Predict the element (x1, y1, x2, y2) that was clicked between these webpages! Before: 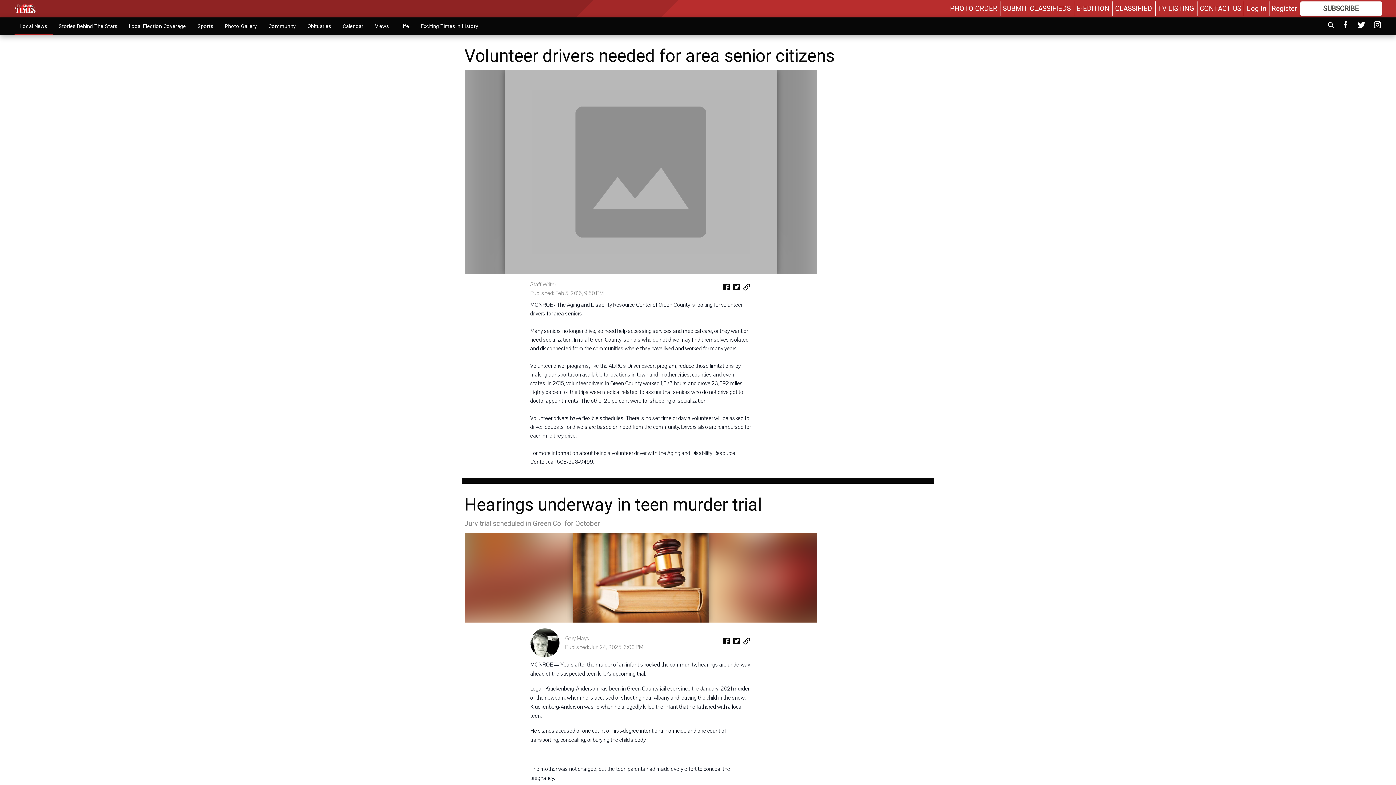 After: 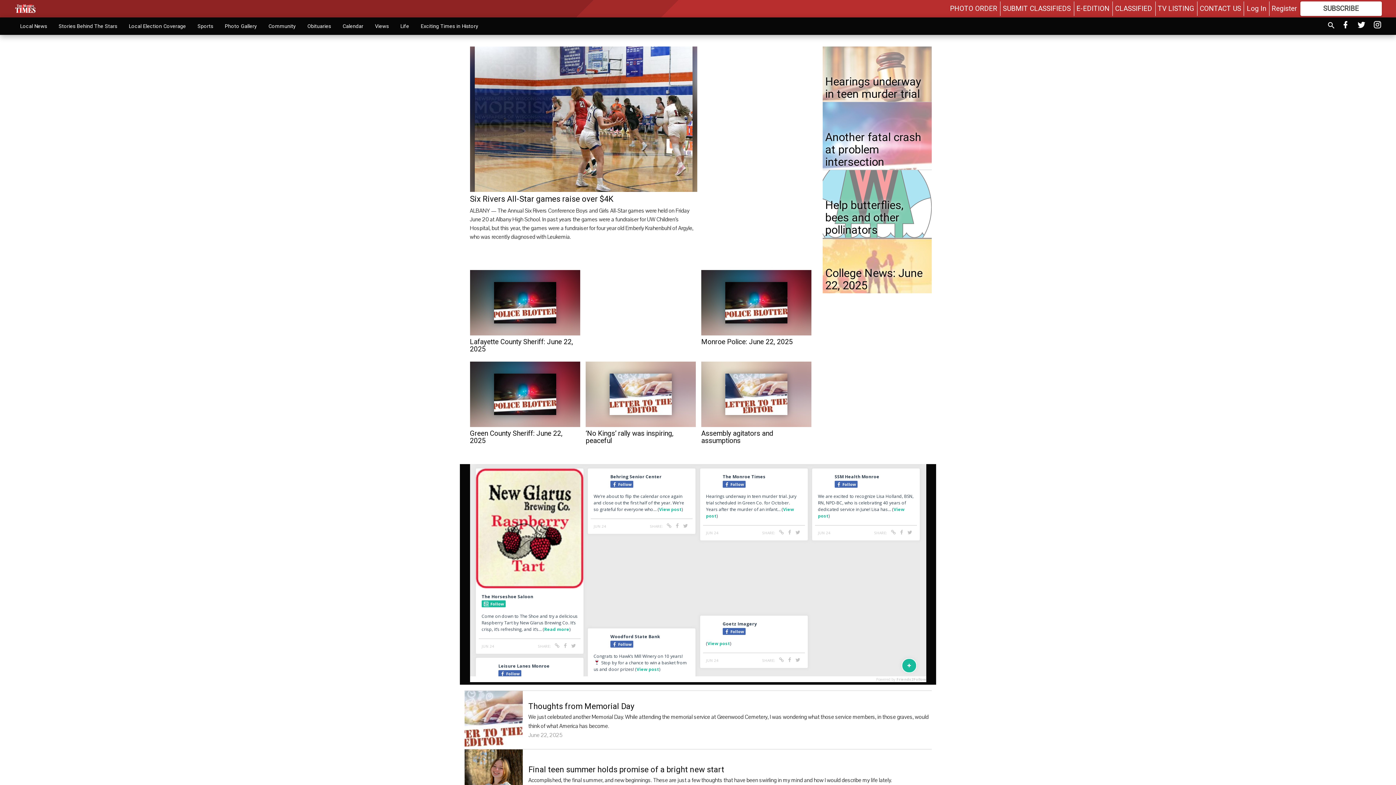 Action: bbox: (14, 4, 36, 13)